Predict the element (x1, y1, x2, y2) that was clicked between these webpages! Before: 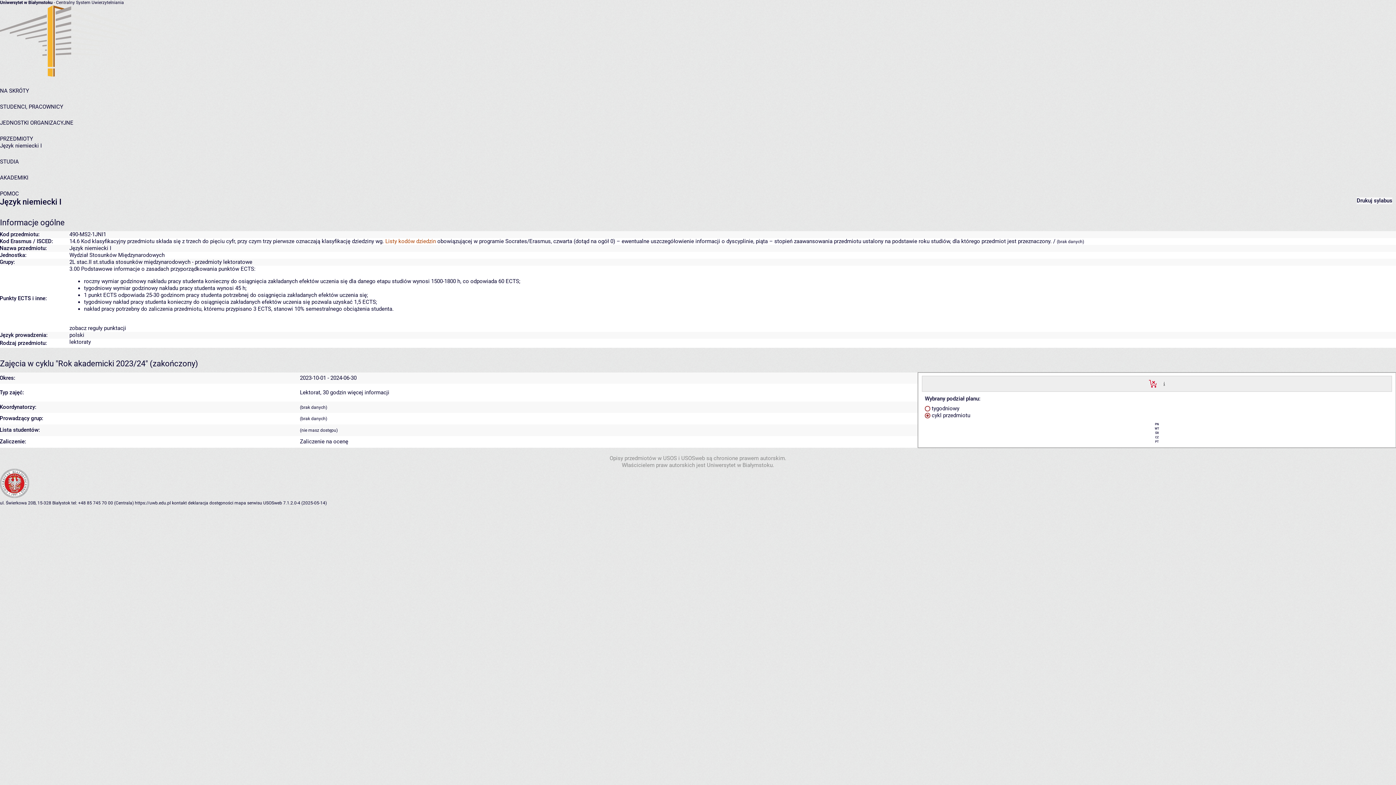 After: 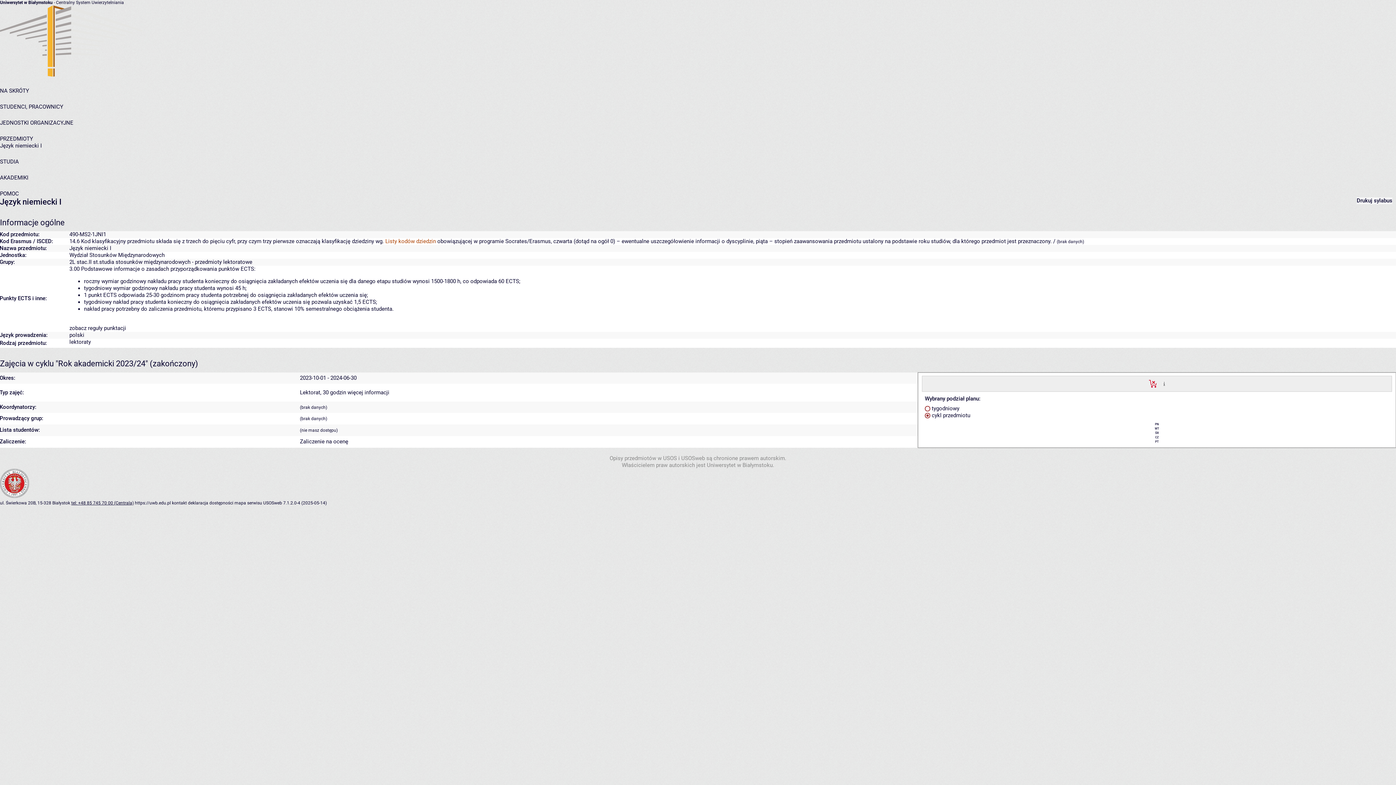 Action: label: tel: +48 85 745 70 00 (Centrala) bbox: (71, 500, 133, 505)